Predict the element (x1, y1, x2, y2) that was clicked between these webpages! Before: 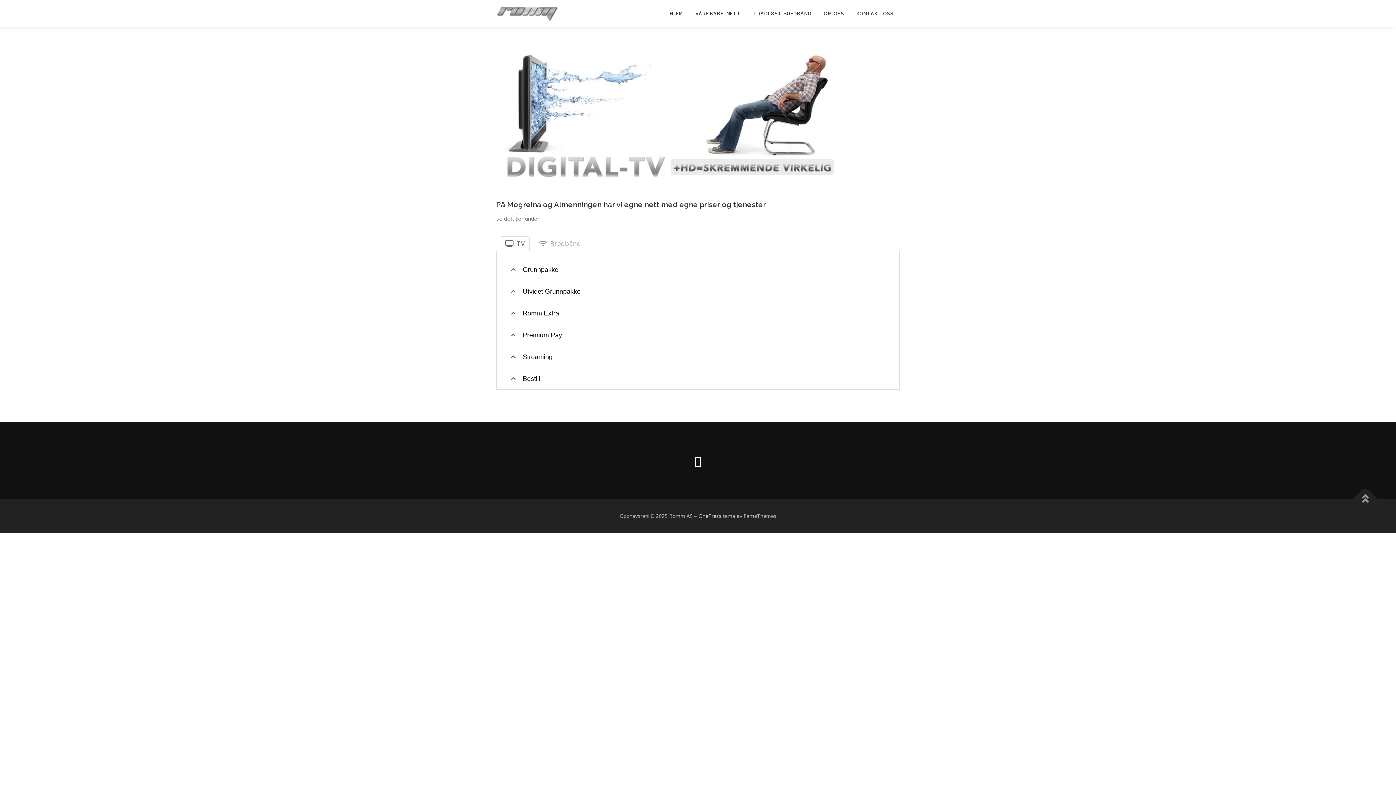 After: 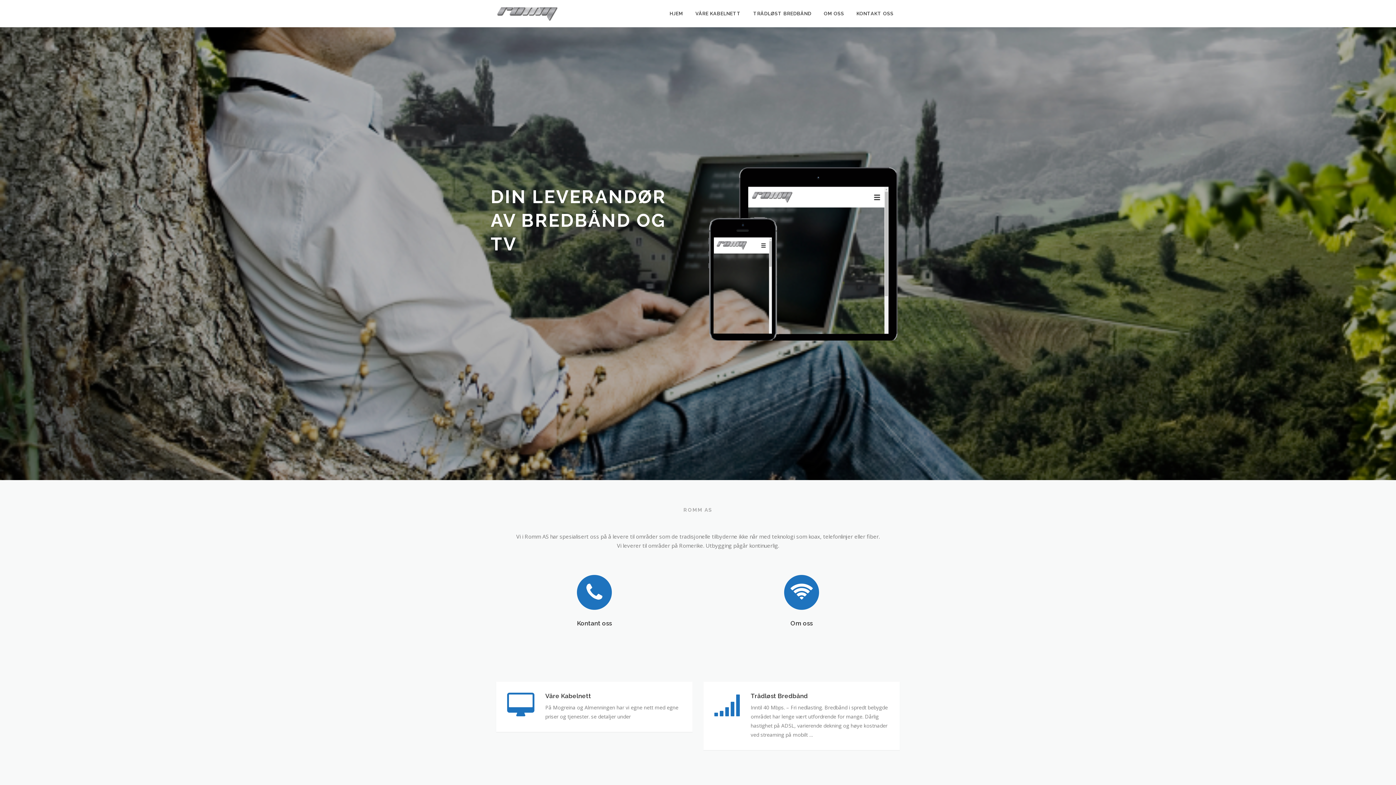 Action: label: HJEM bbox: (663, 0, 689, 27)